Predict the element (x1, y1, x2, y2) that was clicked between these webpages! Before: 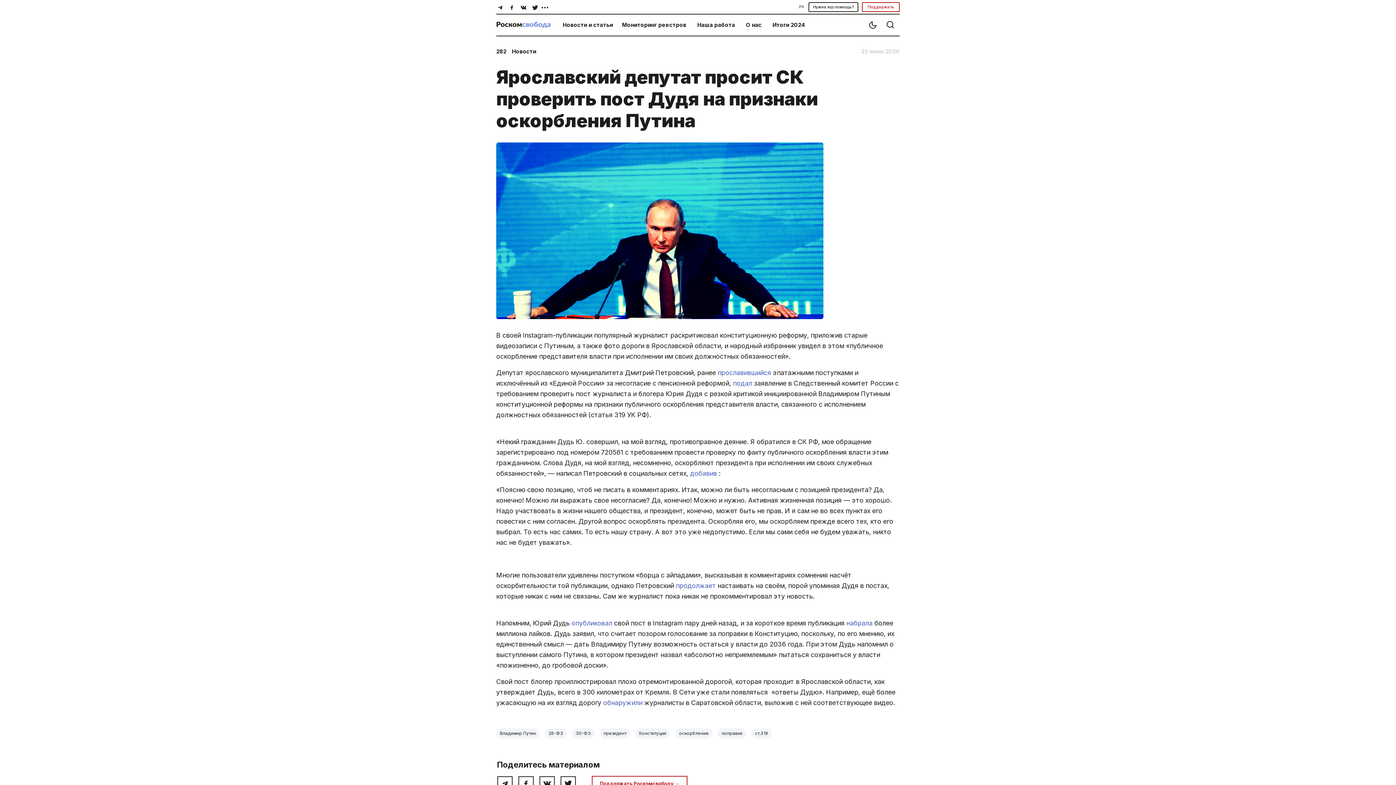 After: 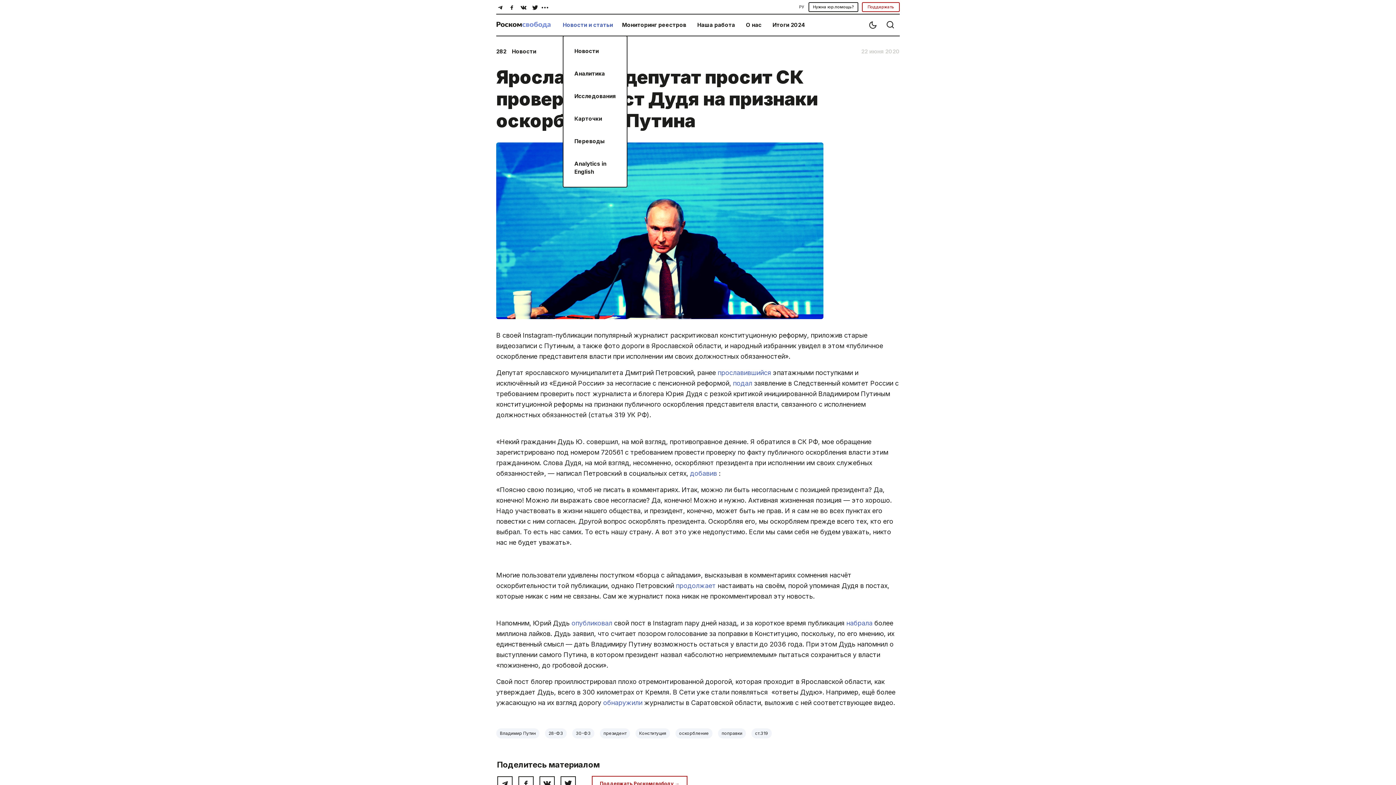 Action: label: Новости и статьи bbox: (562, 21, 613, 28)